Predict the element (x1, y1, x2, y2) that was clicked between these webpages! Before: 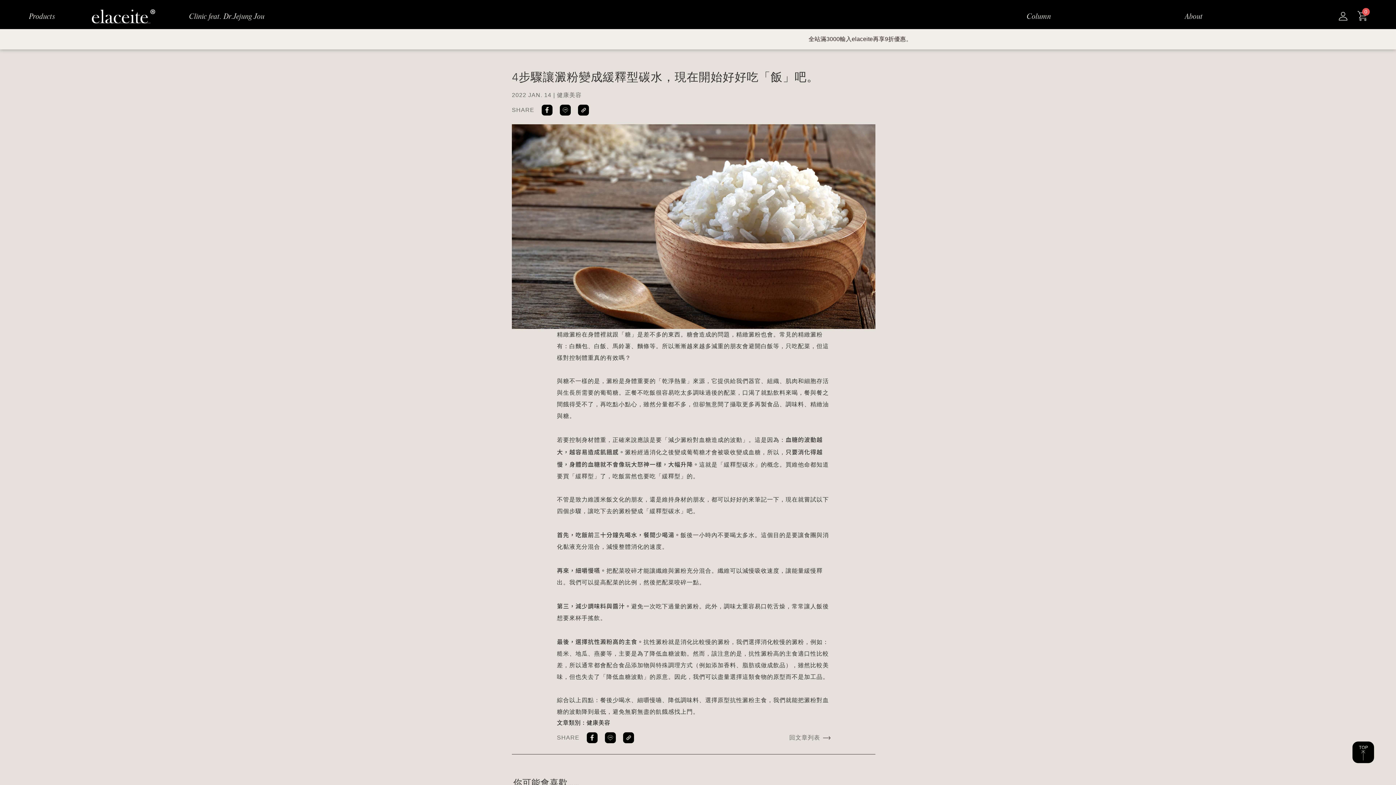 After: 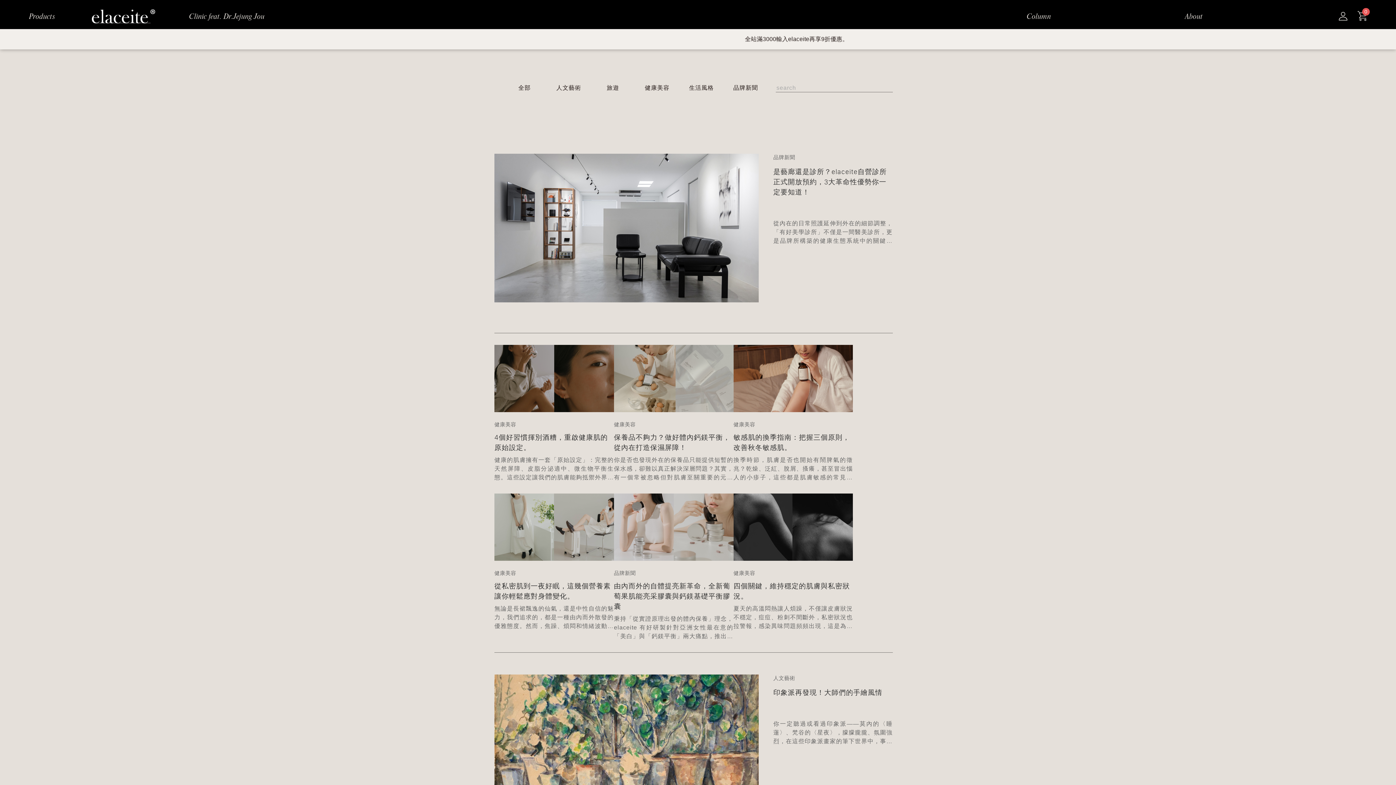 Action: bbox: (1027, 0, 1051, 29) label: Column